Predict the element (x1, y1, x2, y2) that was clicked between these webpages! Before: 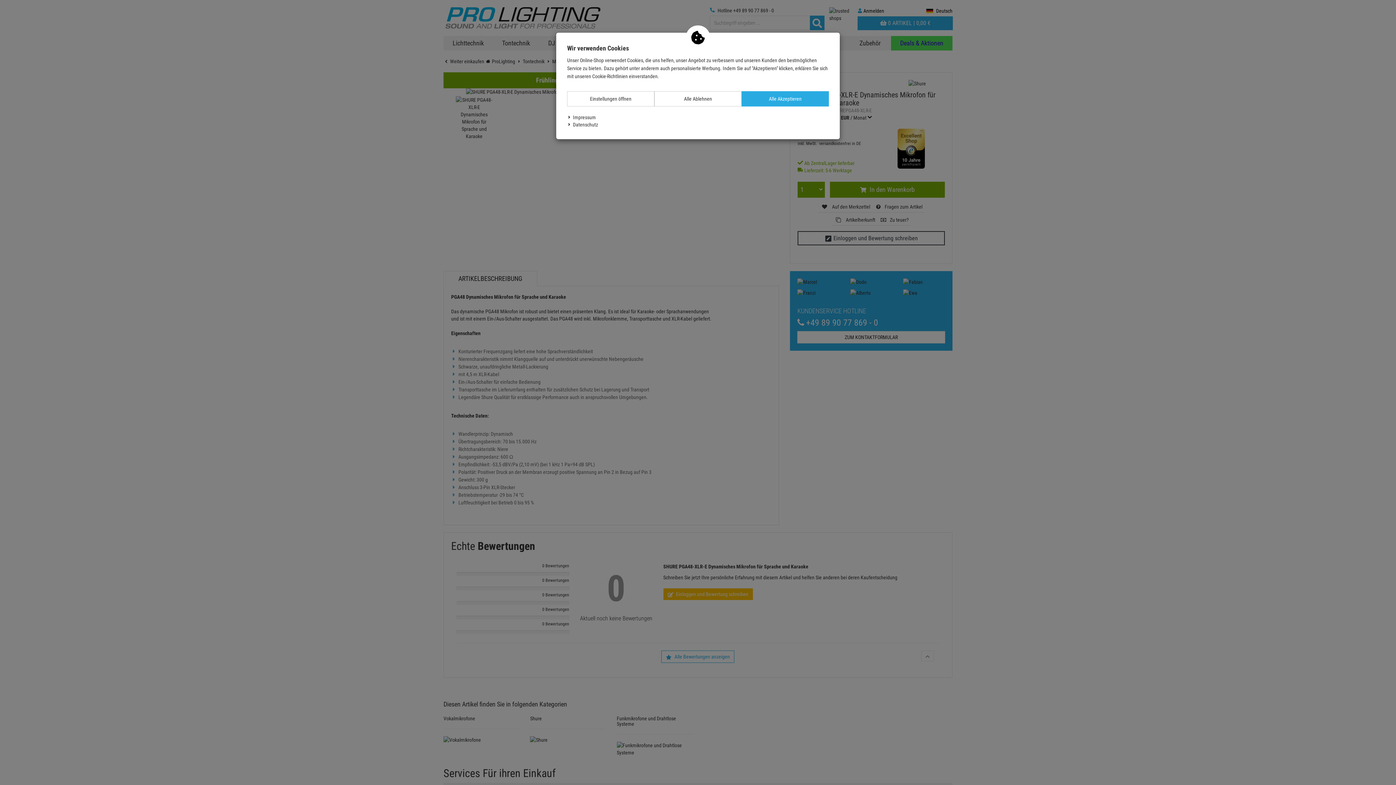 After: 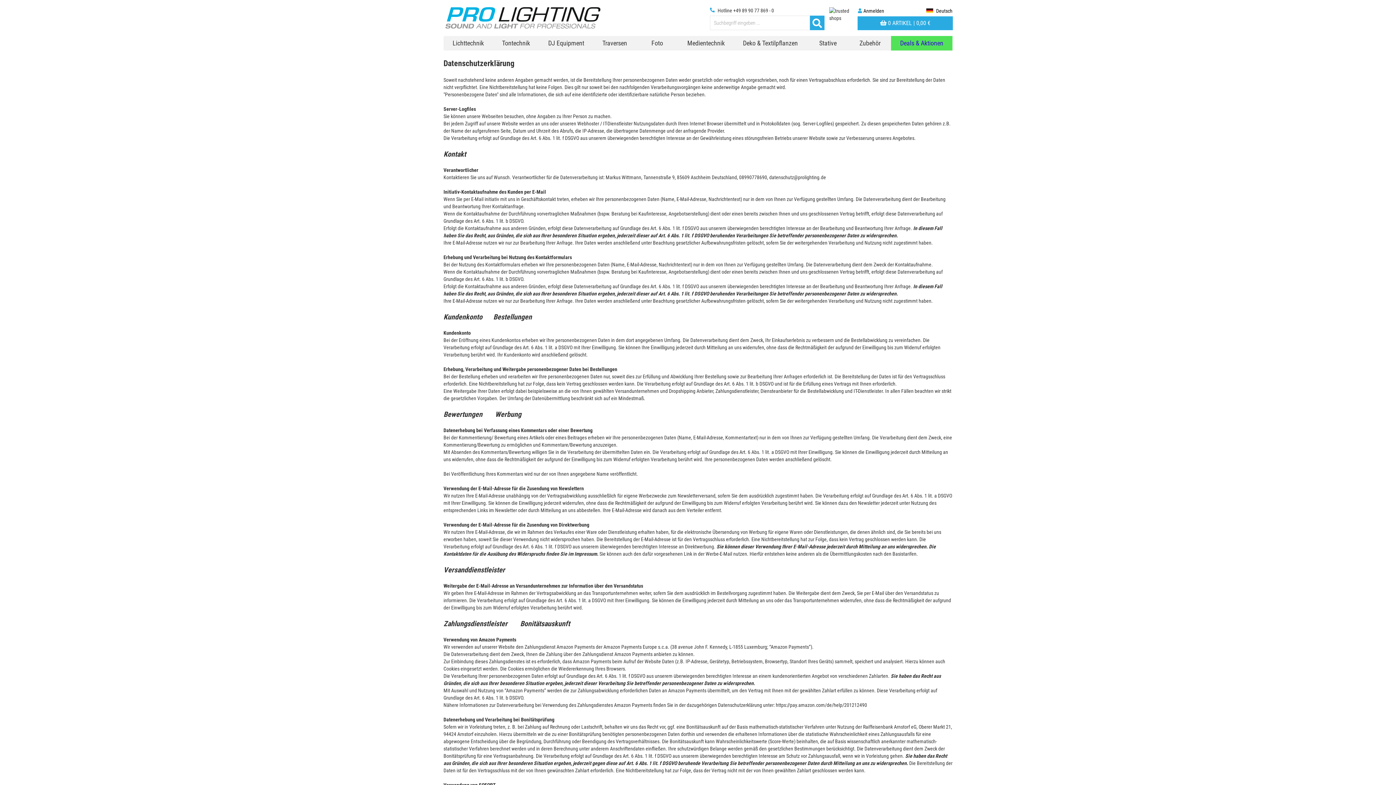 Action: label: Datenschutz bbox: (573, 121, 598, 127)